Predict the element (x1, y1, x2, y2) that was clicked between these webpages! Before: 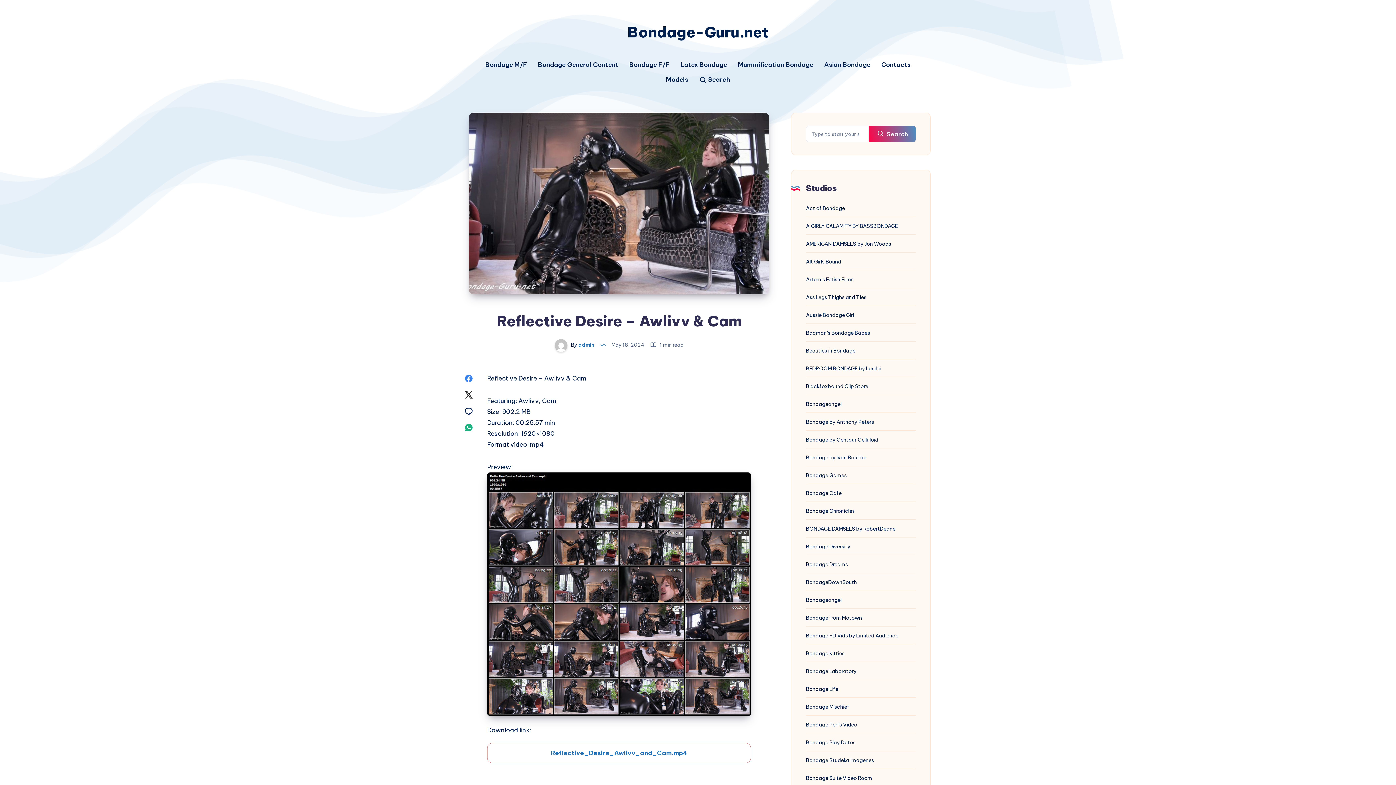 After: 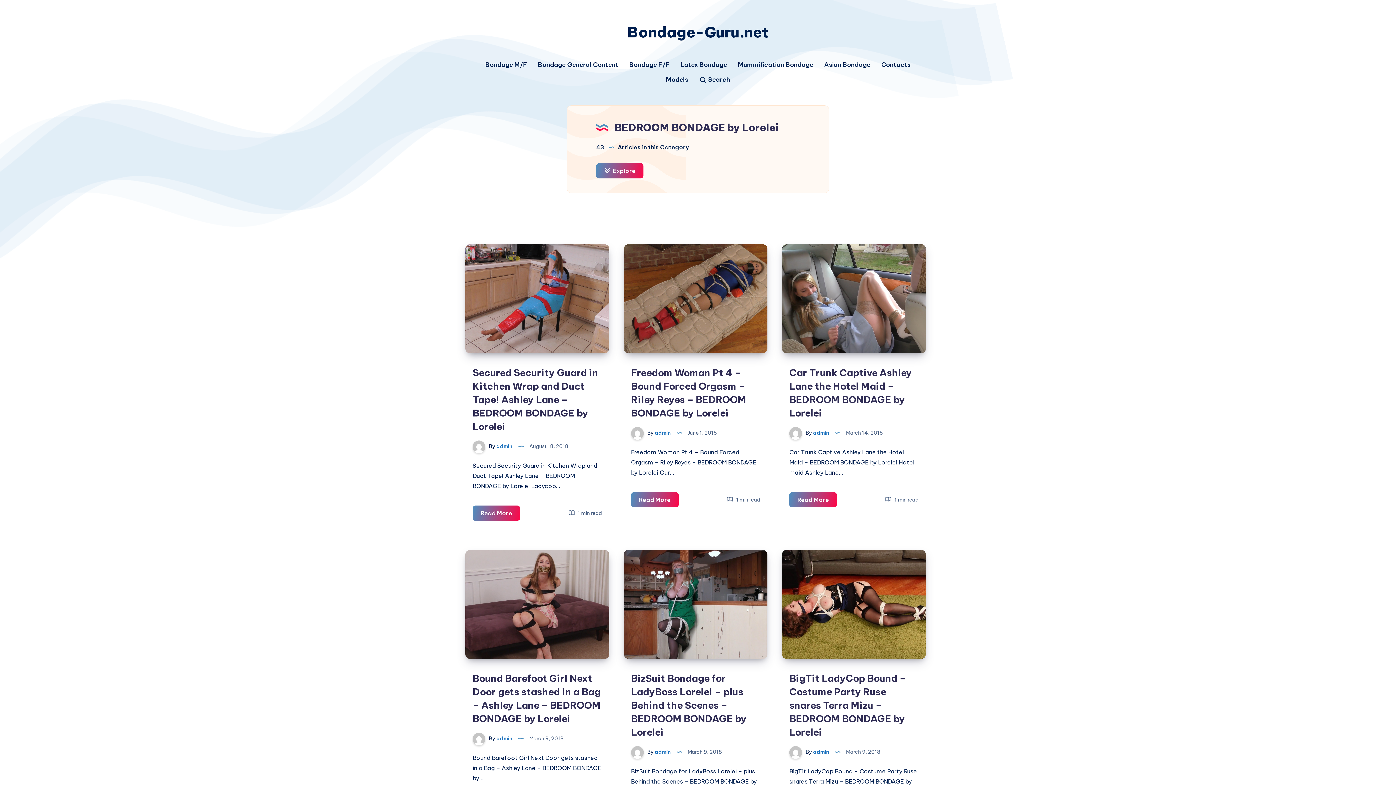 Action: label: BEDROOM BONDAGE by Lorelei bbox: (806, 364, 881, 373)